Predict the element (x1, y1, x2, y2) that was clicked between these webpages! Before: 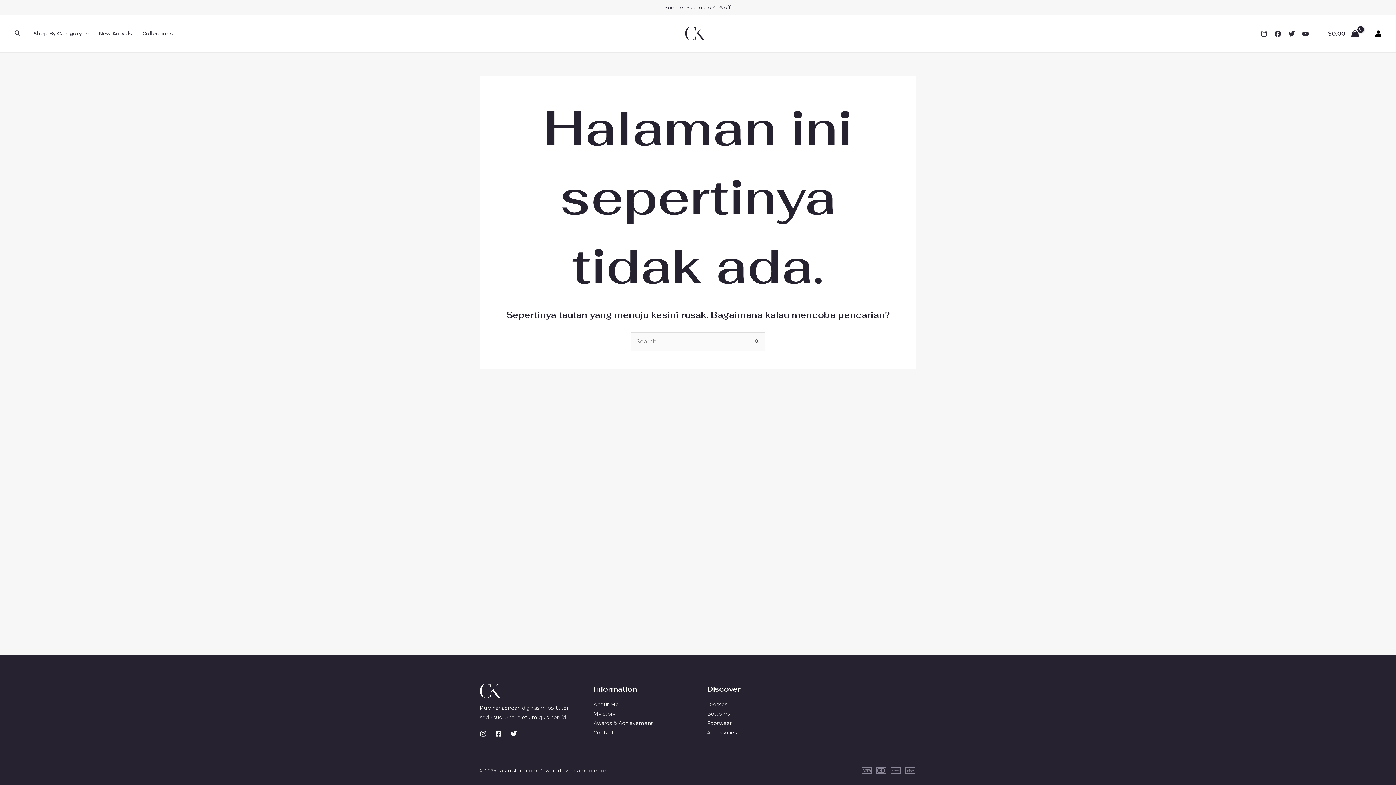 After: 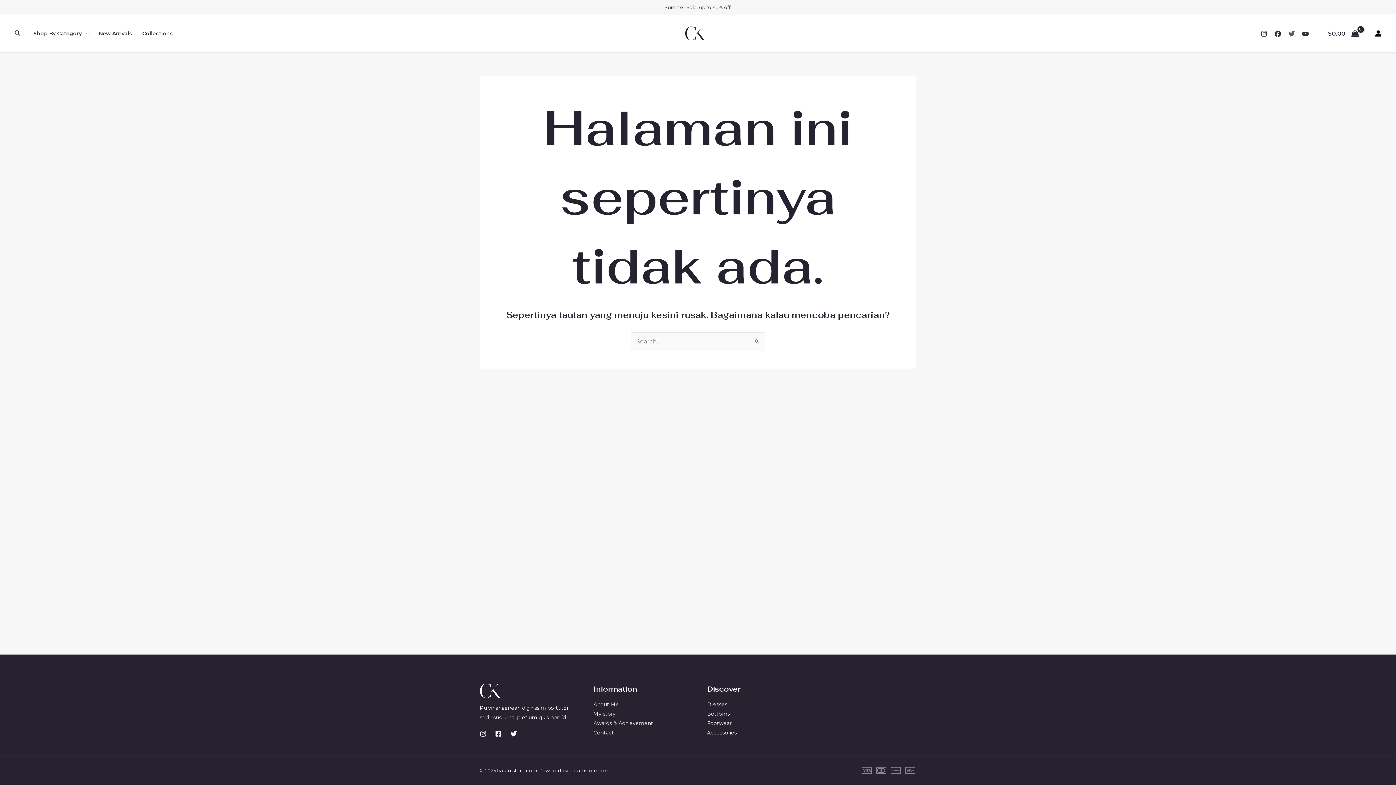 Action: bbox: (1288, 30, 1295, 37) label: Twitter